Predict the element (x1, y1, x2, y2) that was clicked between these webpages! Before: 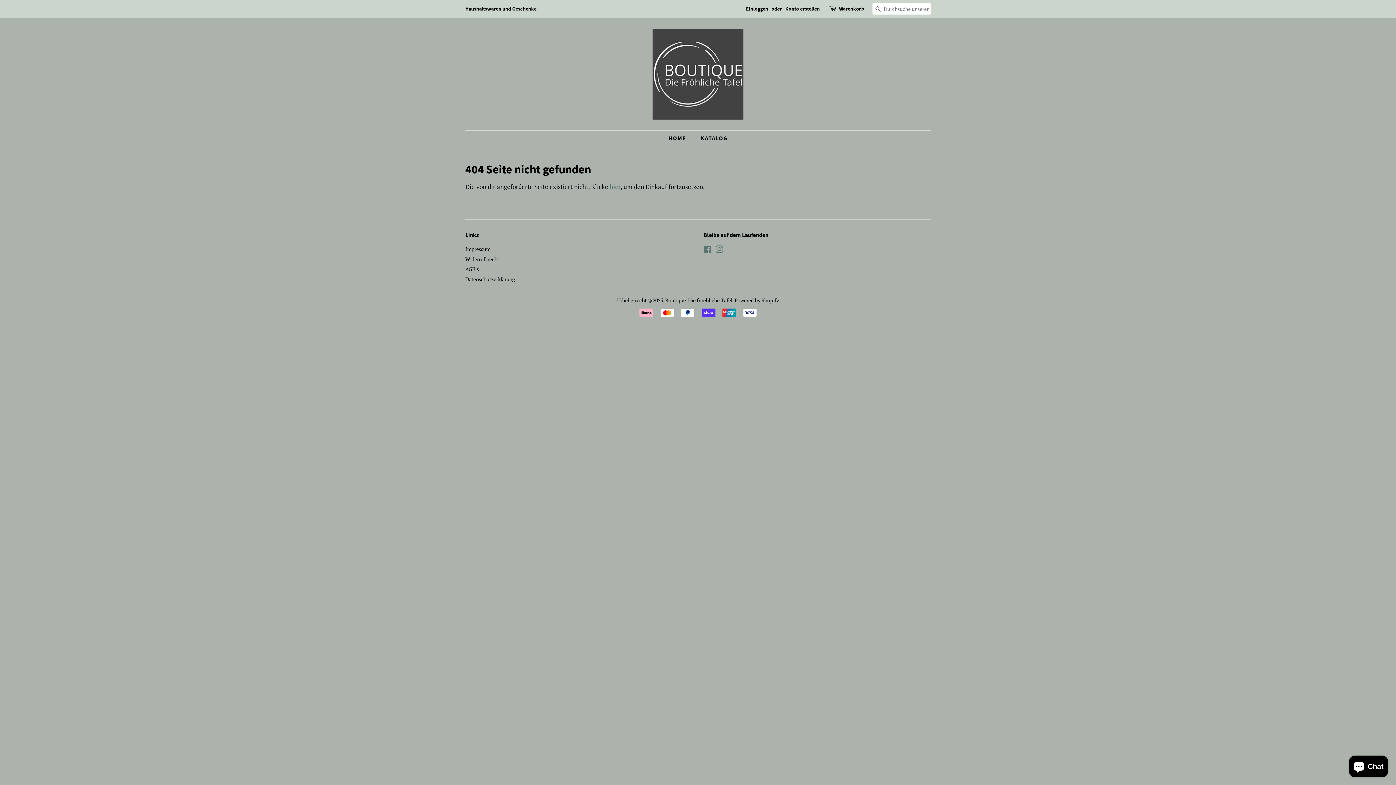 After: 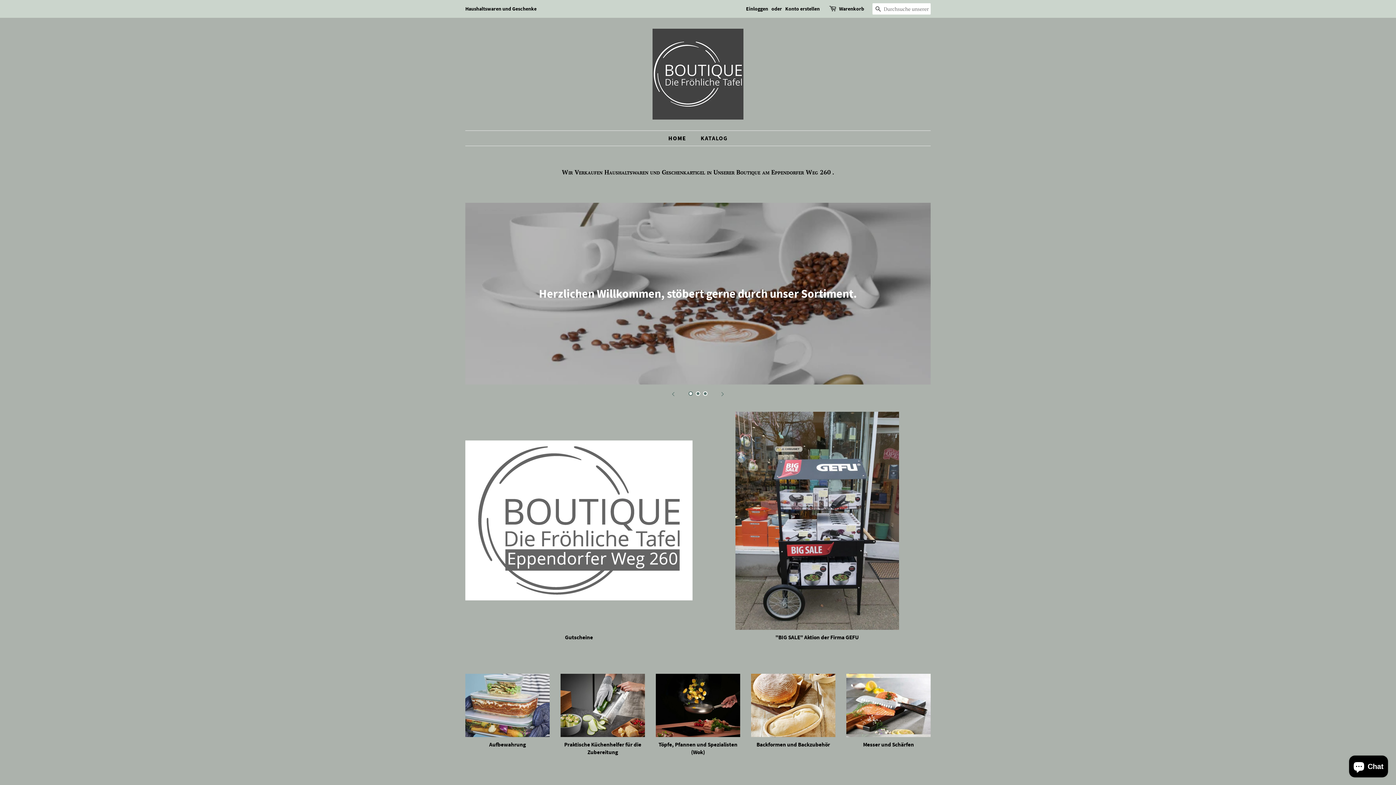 Action: bbox: (652, 28, 743, 119)